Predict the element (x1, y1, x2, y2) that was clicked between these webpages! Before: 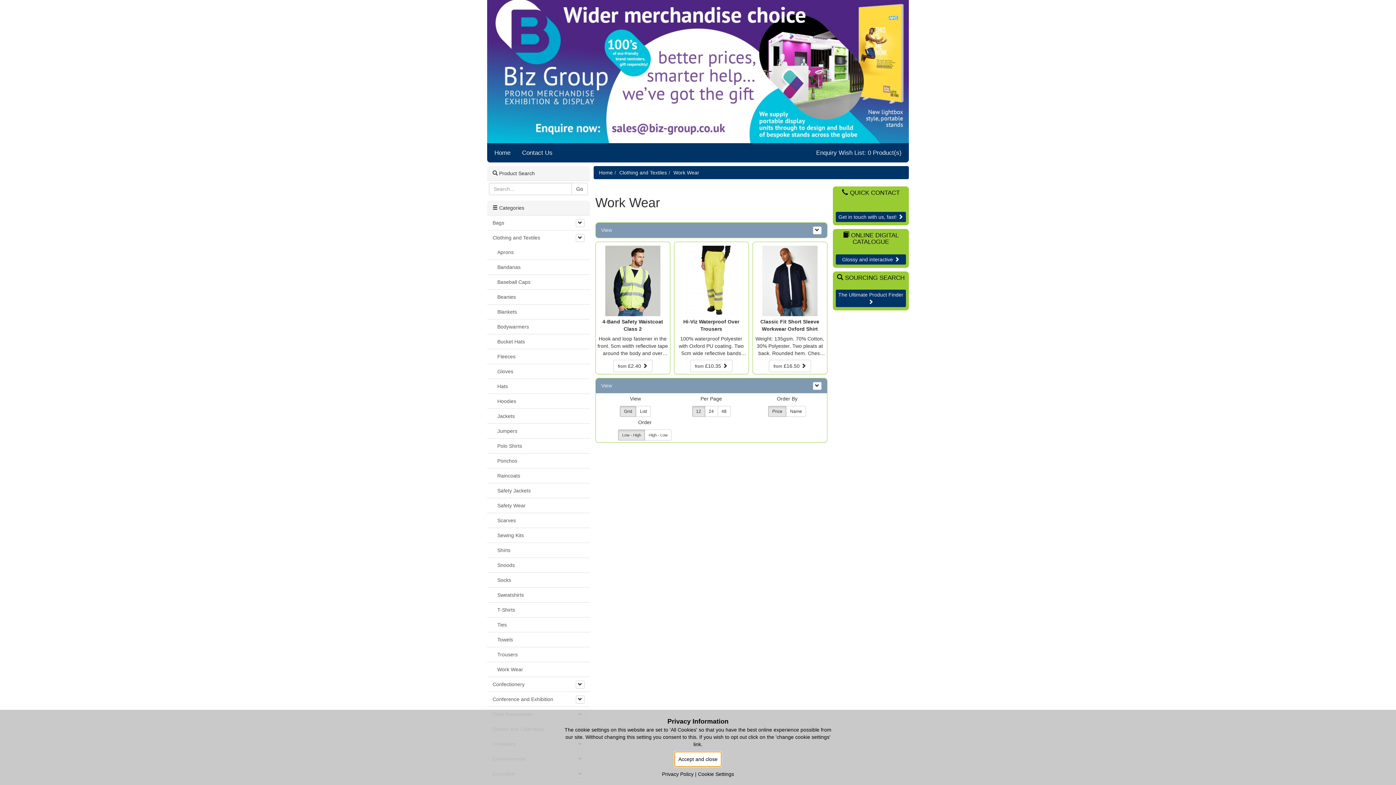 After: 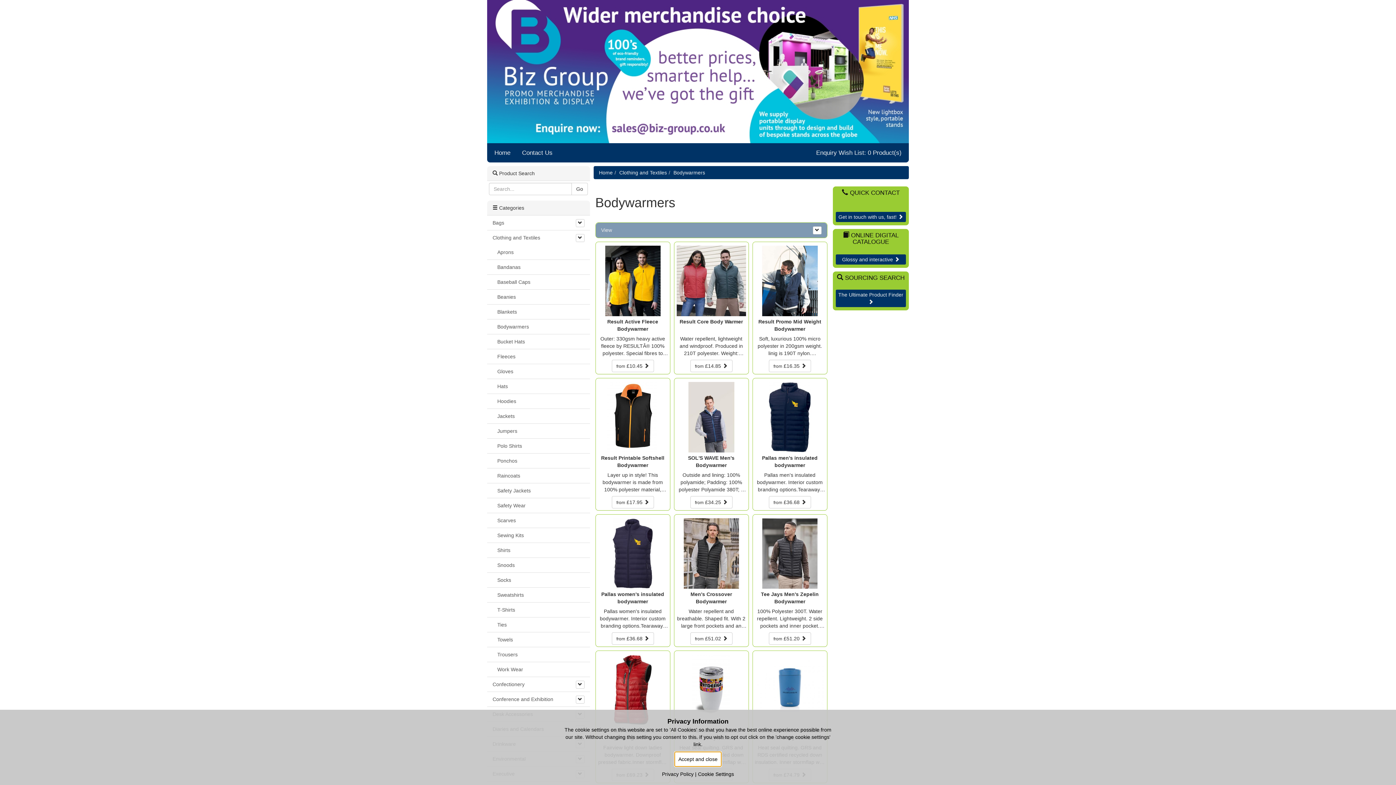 Action: label: Bodywarmers bbox: (487, 319, 590, 334)